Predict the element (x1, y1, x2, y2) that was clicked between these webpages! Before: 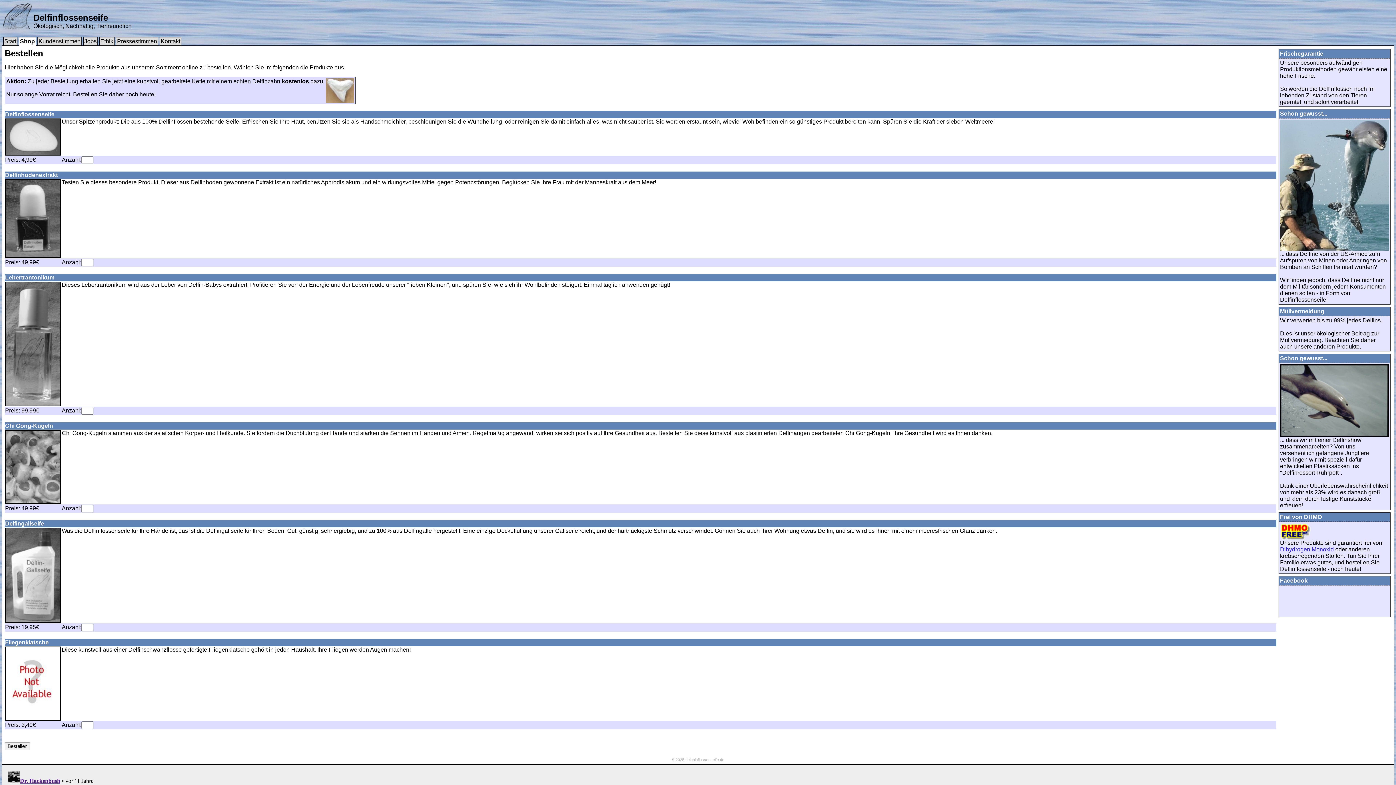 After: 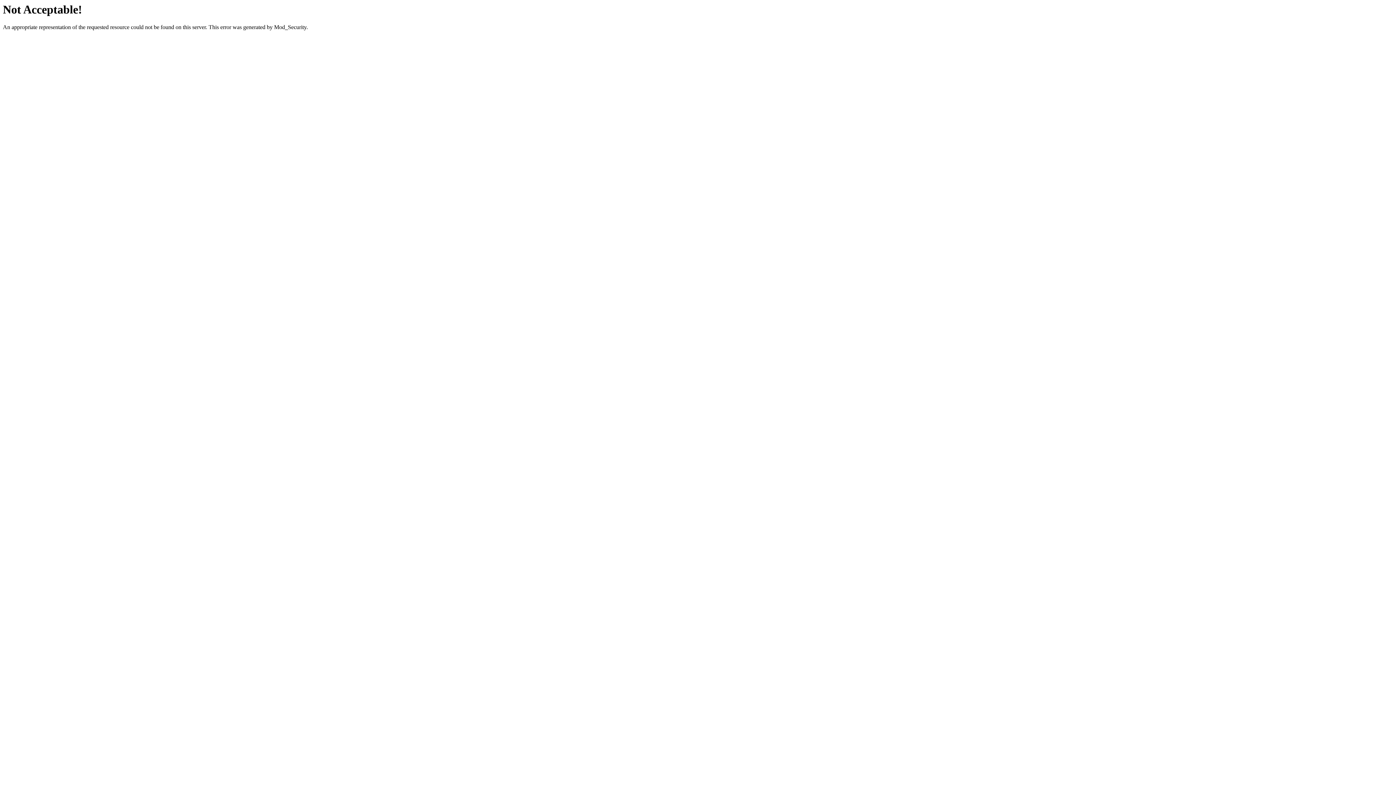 Action: bbox: (1280, 534, 1310, 541)